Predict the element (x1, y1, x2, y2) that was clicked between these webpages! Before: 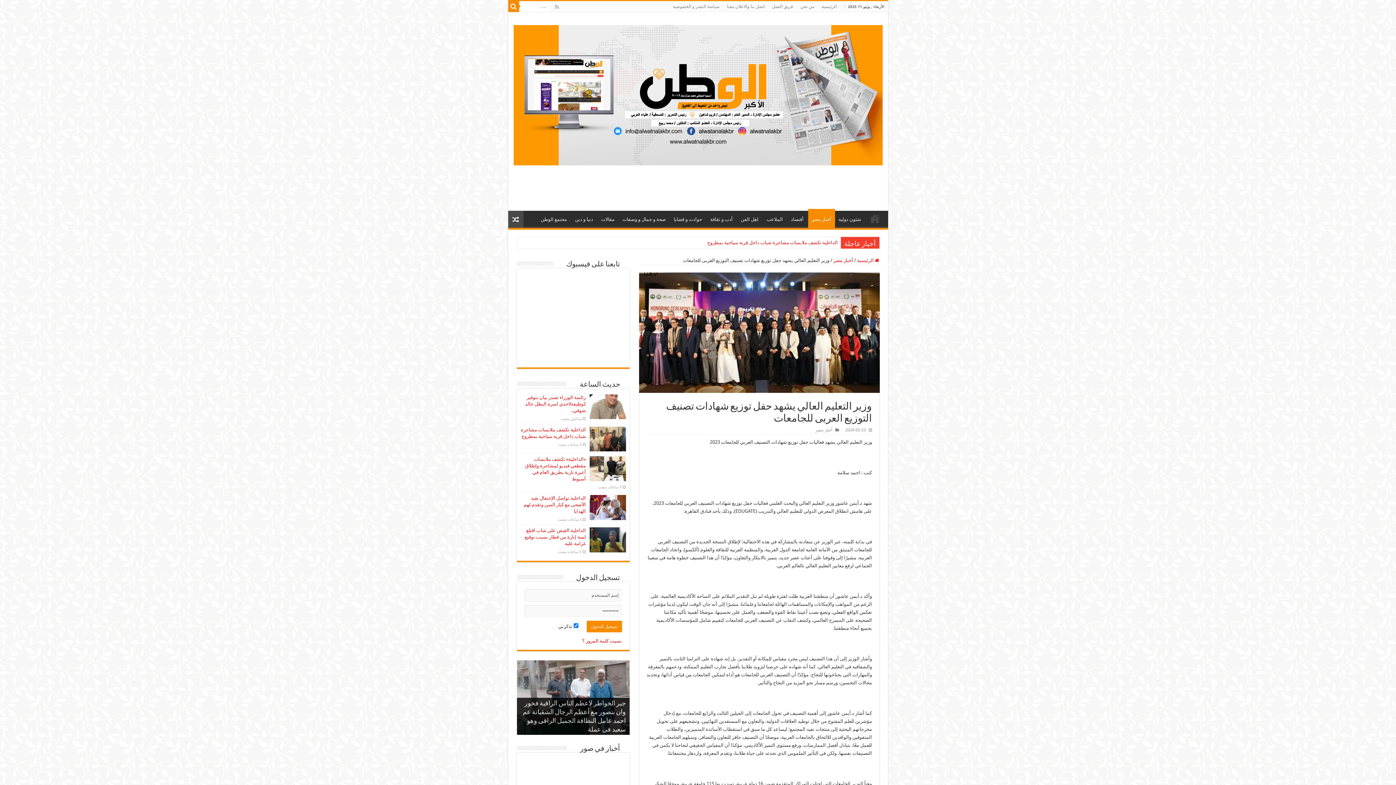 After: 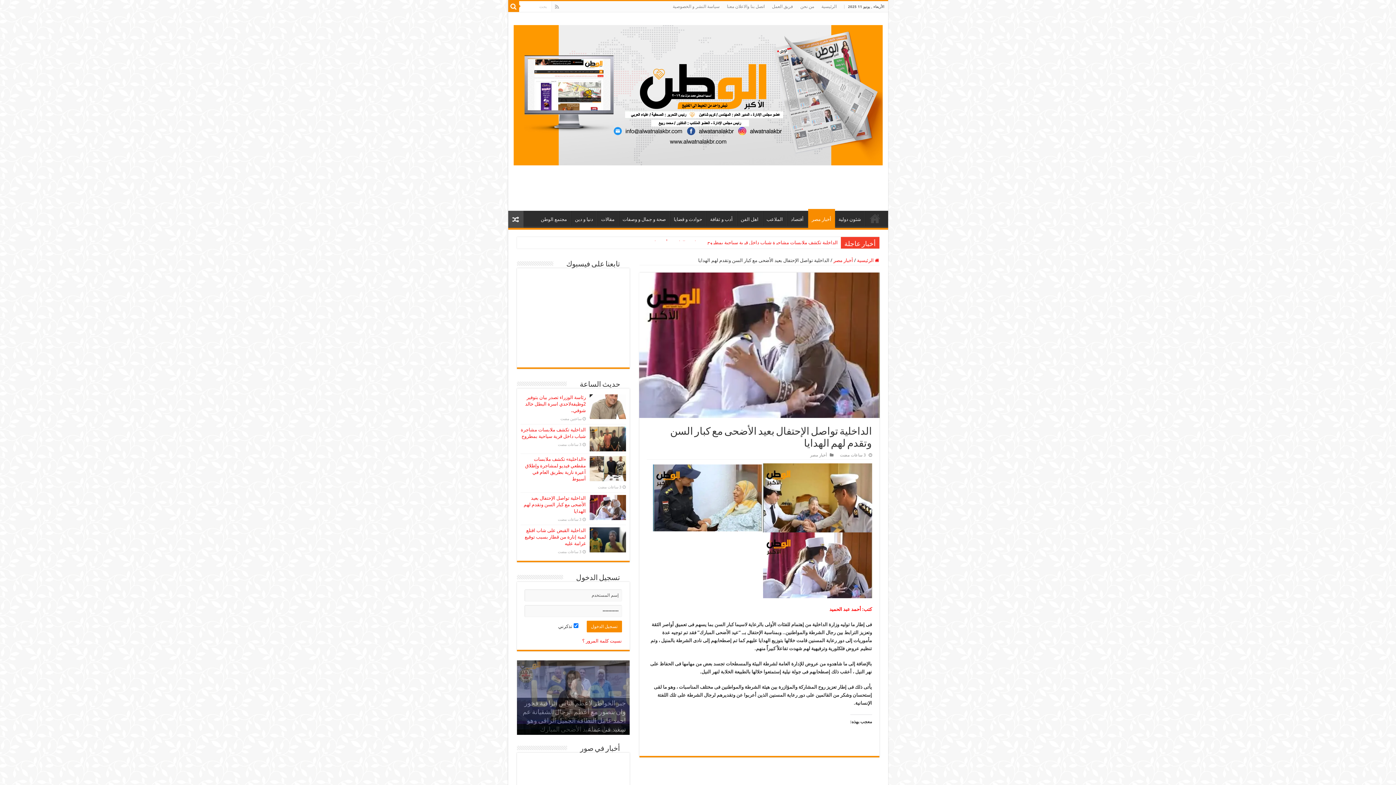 Action: bbox: (523, 495, 586, 514) label: الداخلية تواصل الإحتفال بعيد الأضحى مع كبار السن وتقدم لهم الهدايا 